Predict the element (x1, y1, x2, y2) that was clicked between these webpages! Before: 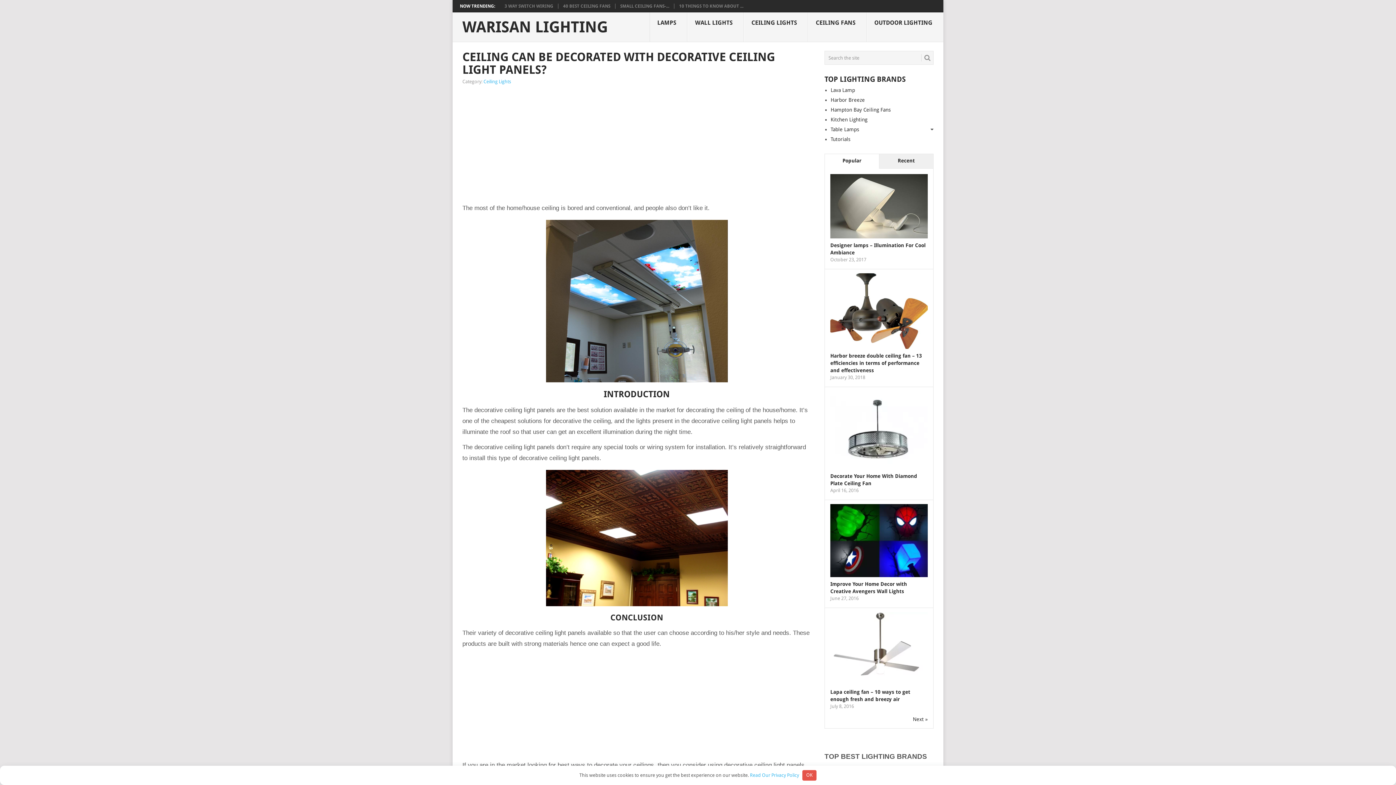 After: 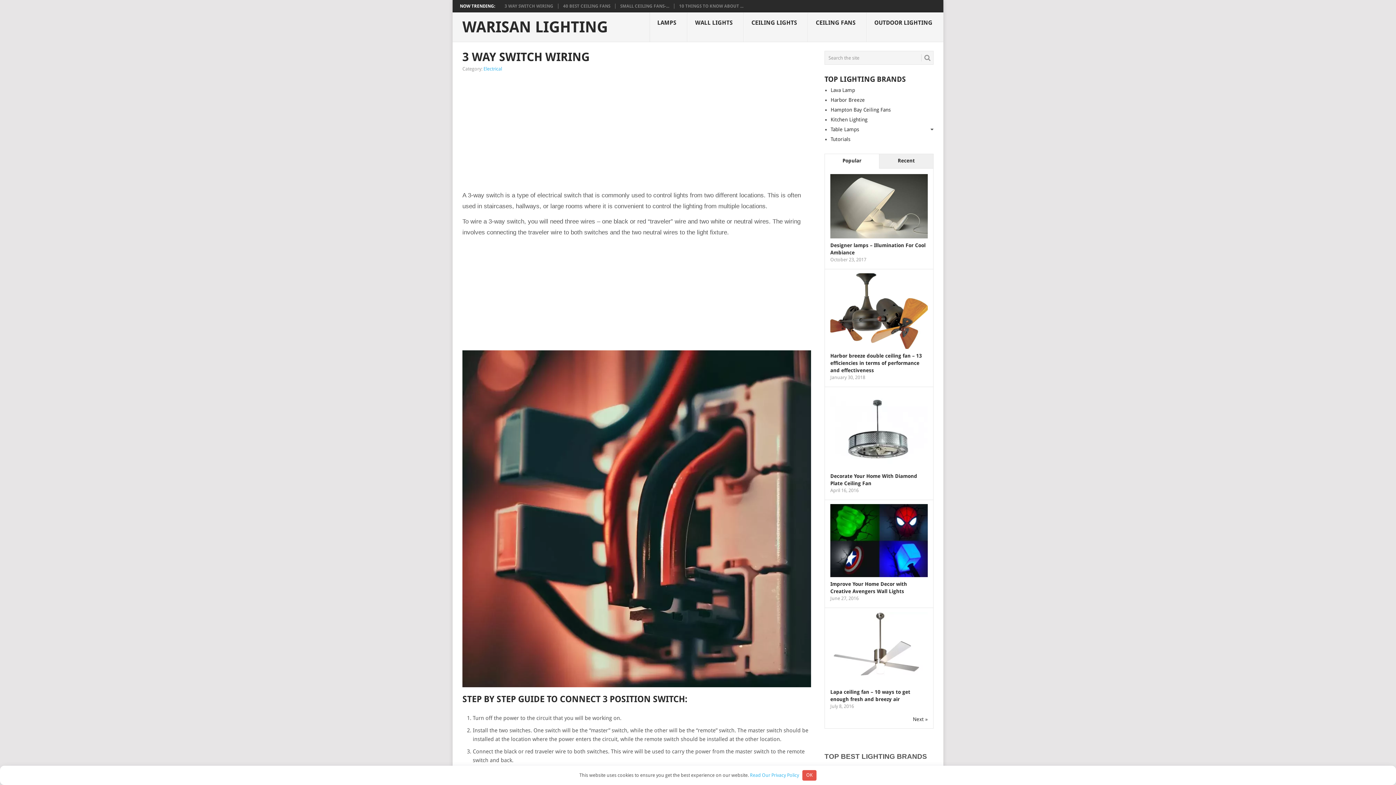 Action: label: 3 WAY SWITCH WIRING bbox: (504, 3, 553, 8)